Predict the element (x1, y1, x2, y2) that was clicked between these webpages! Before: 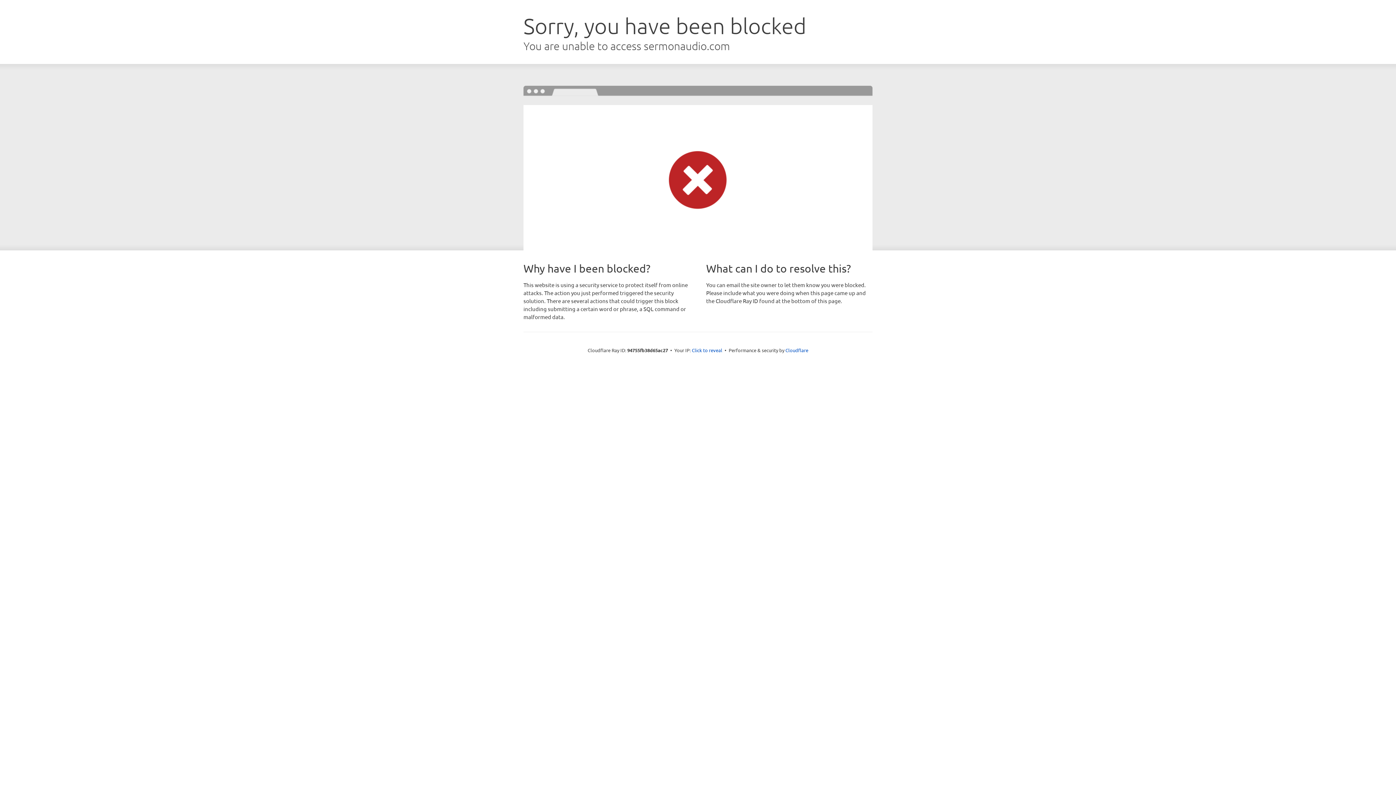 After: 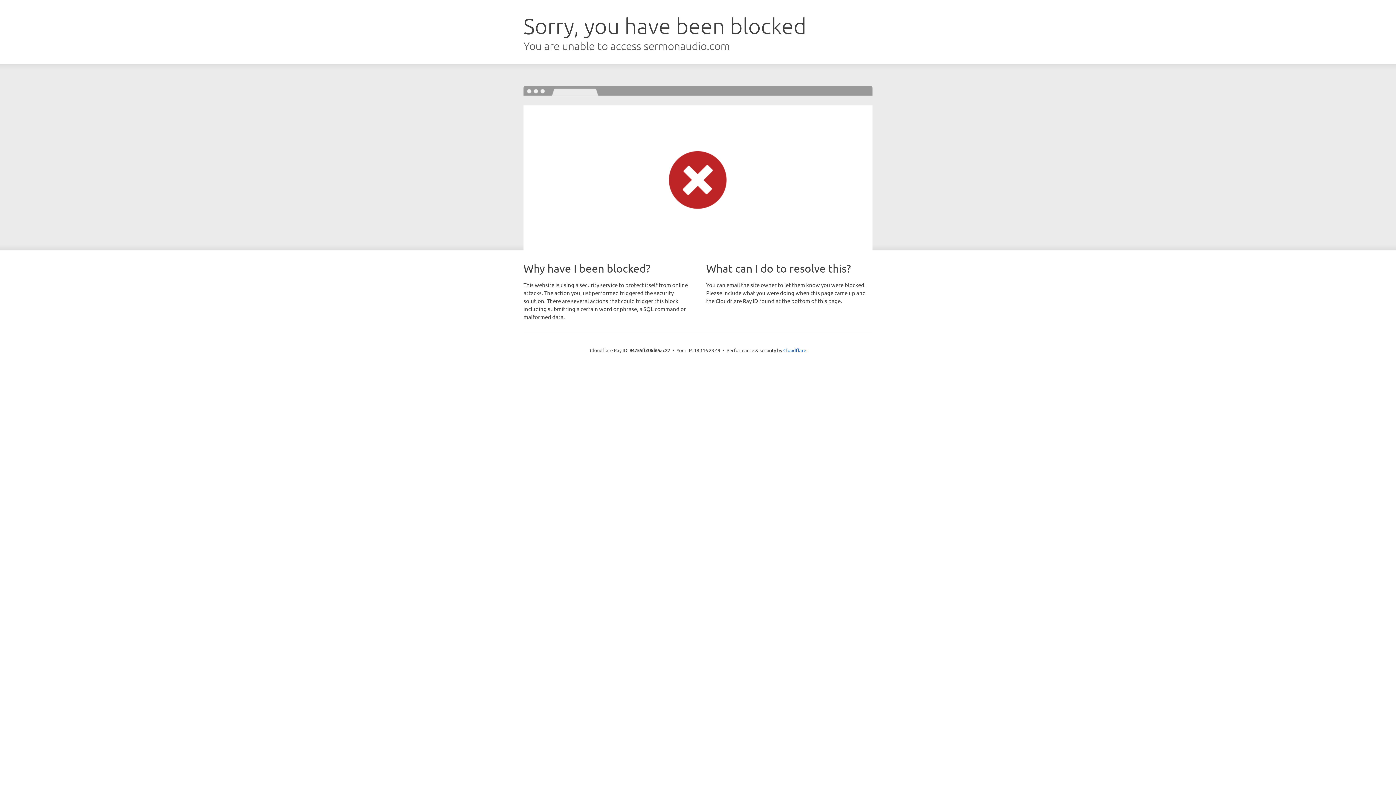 Action: label: Click to reveal bbox: (692, 346, 722, 353)